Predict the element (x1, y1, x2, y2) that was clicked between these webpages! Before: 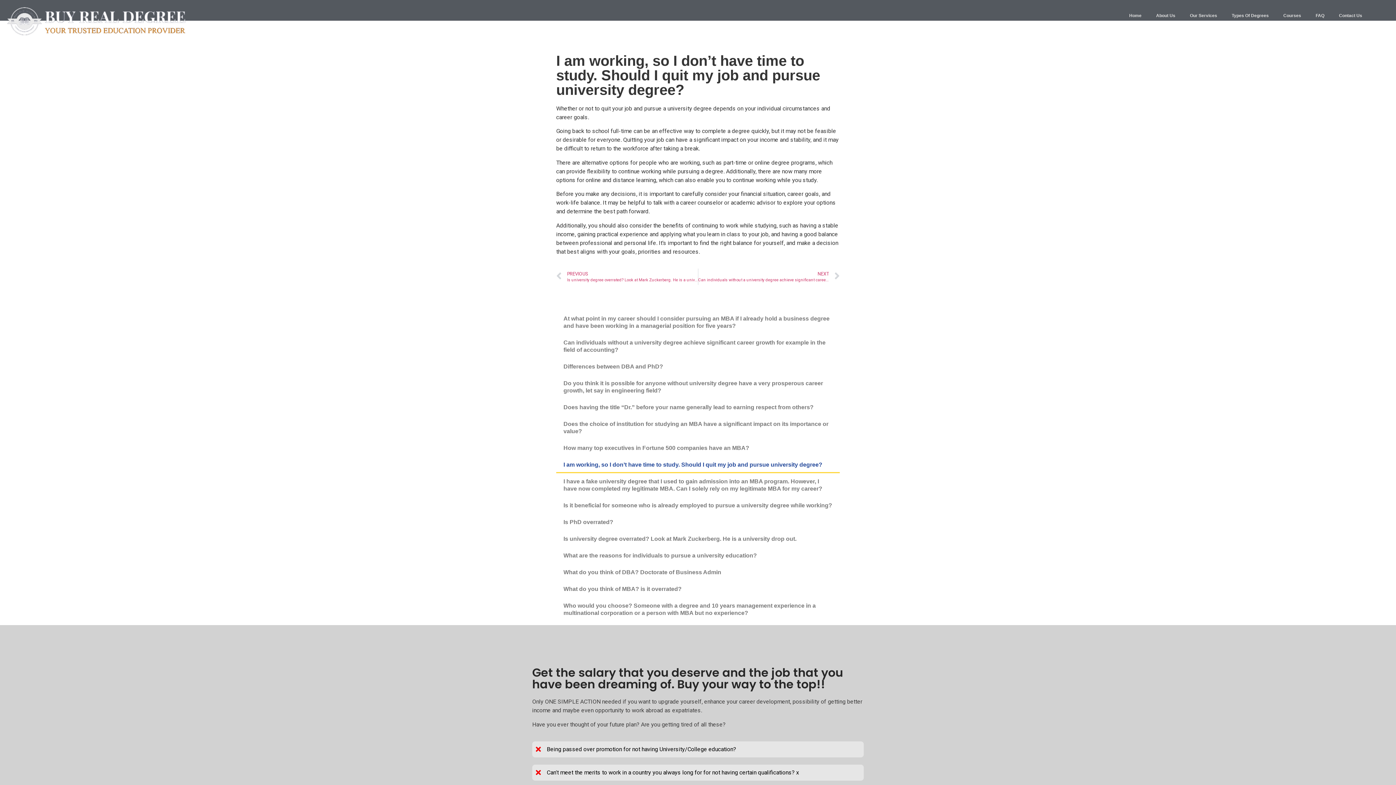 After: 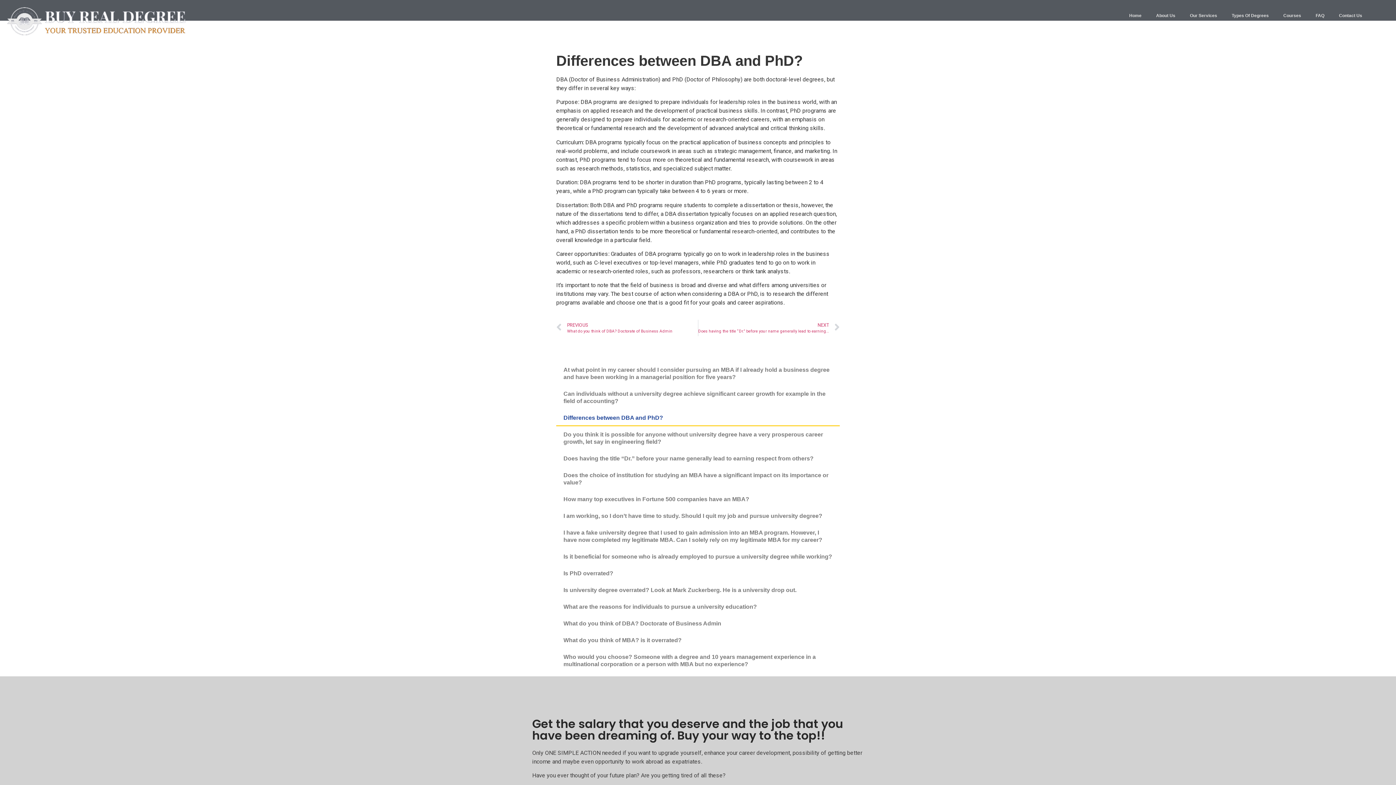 Action: bbox: (556, 358, 840, 375) label: Differences between DBA and PhD?